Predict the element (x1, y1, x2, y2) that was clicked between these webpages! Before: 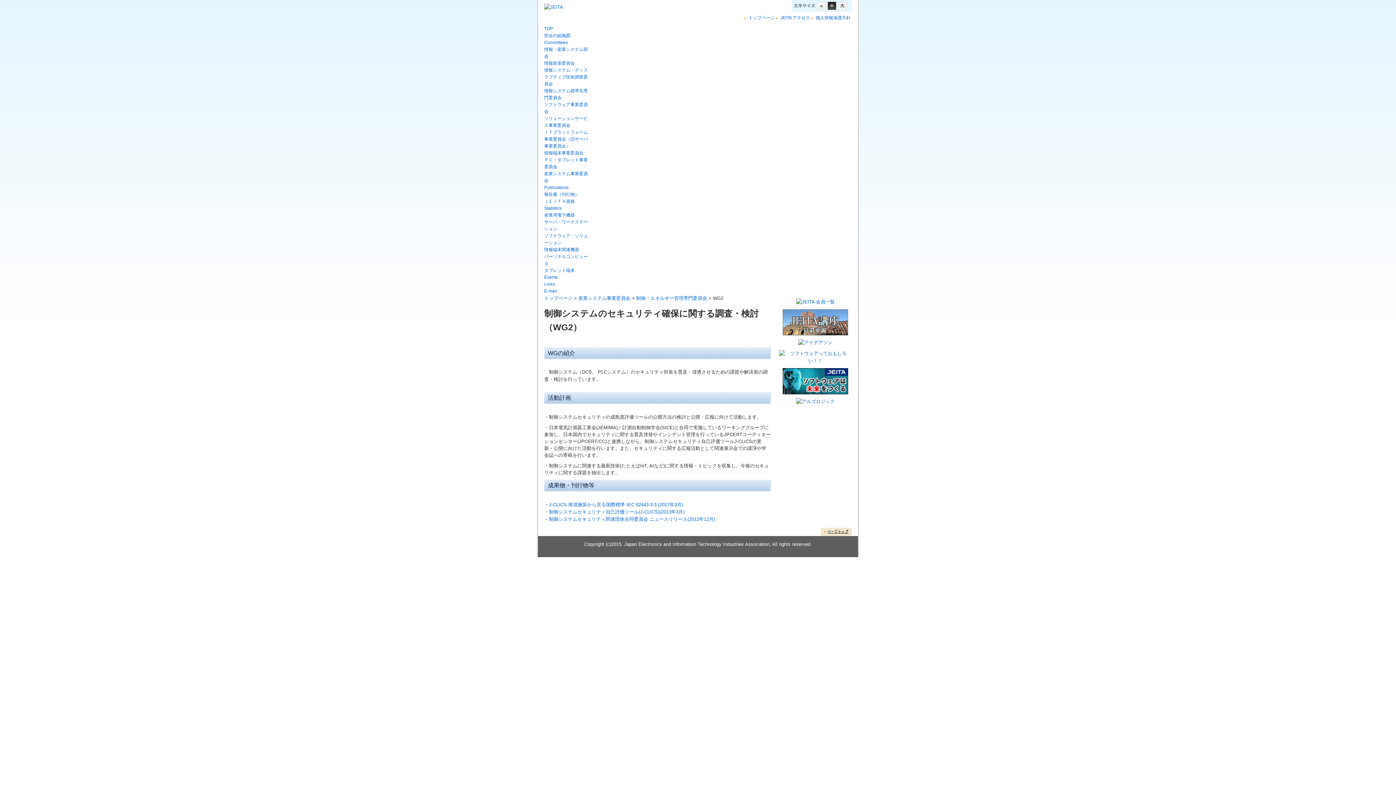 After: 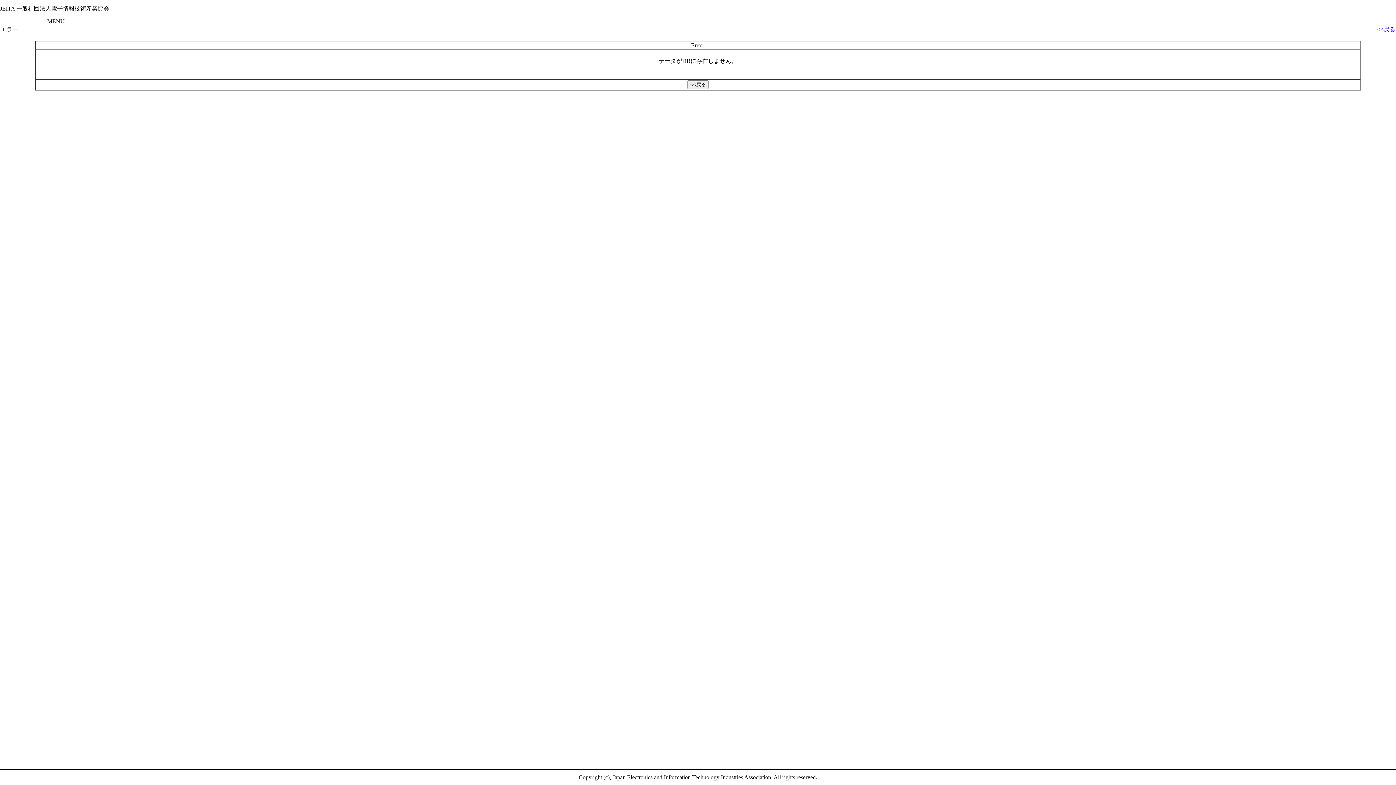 Action: label:  産業システム事業委員会 bbox: (577, 295, 630, 301)